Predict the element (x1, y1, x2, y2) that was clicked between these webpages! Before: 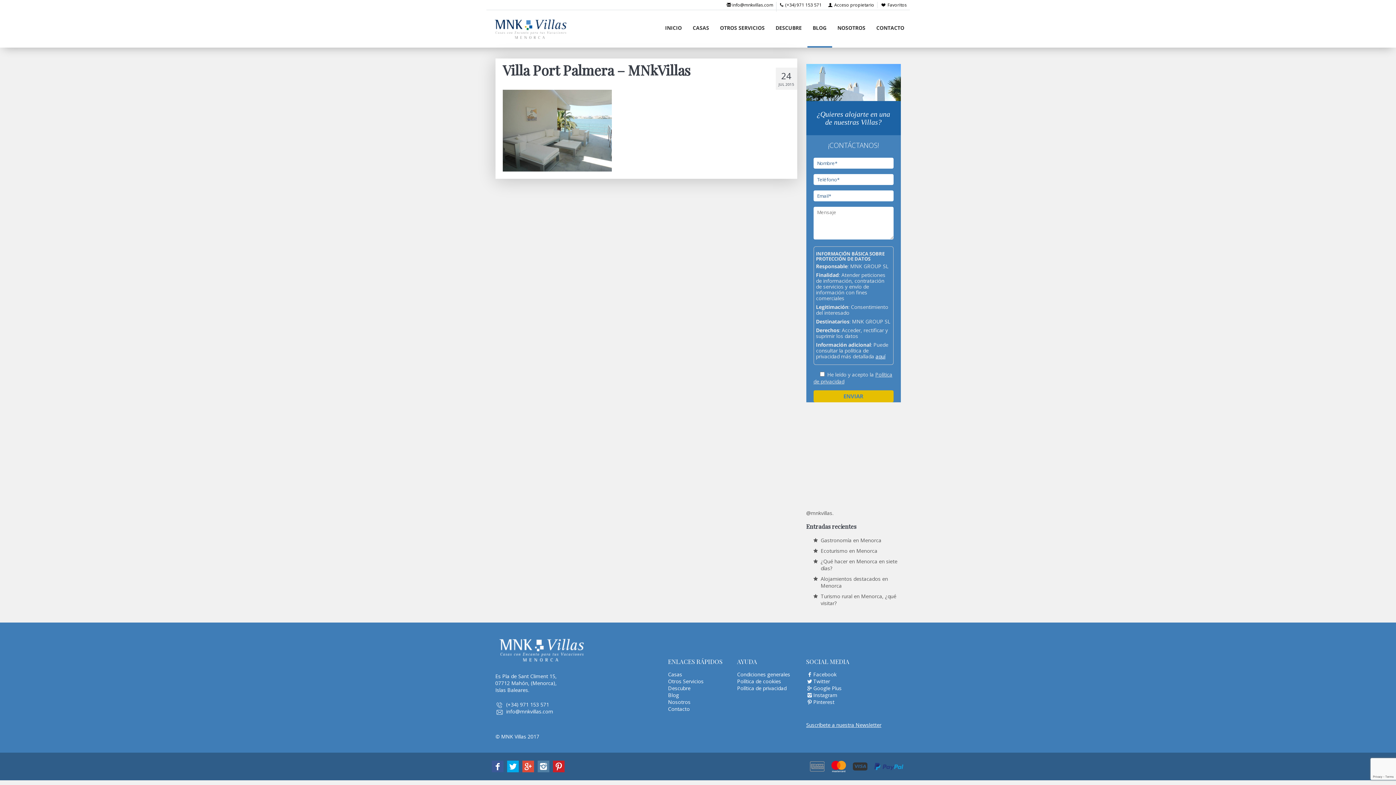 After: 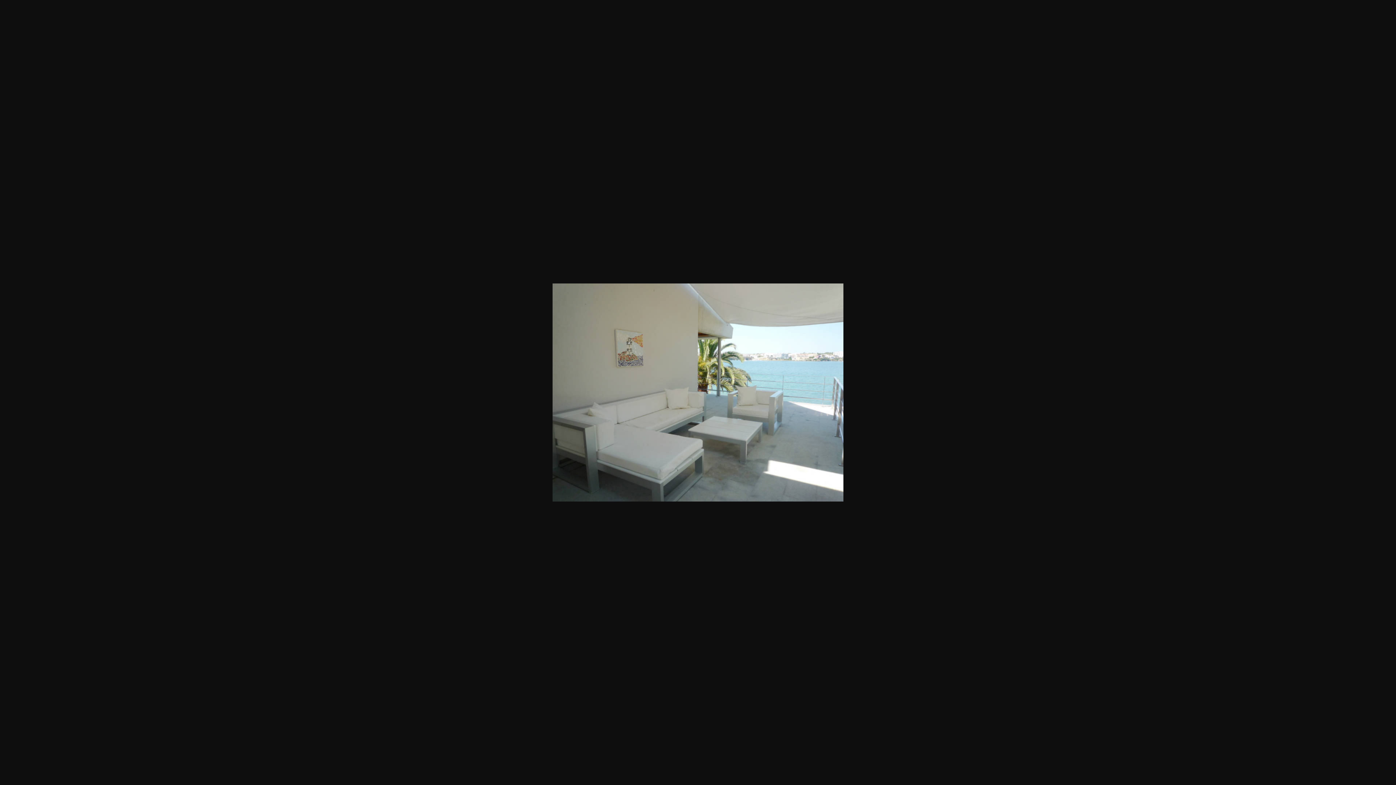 Action: bbox: (502, 126, 611, 133)